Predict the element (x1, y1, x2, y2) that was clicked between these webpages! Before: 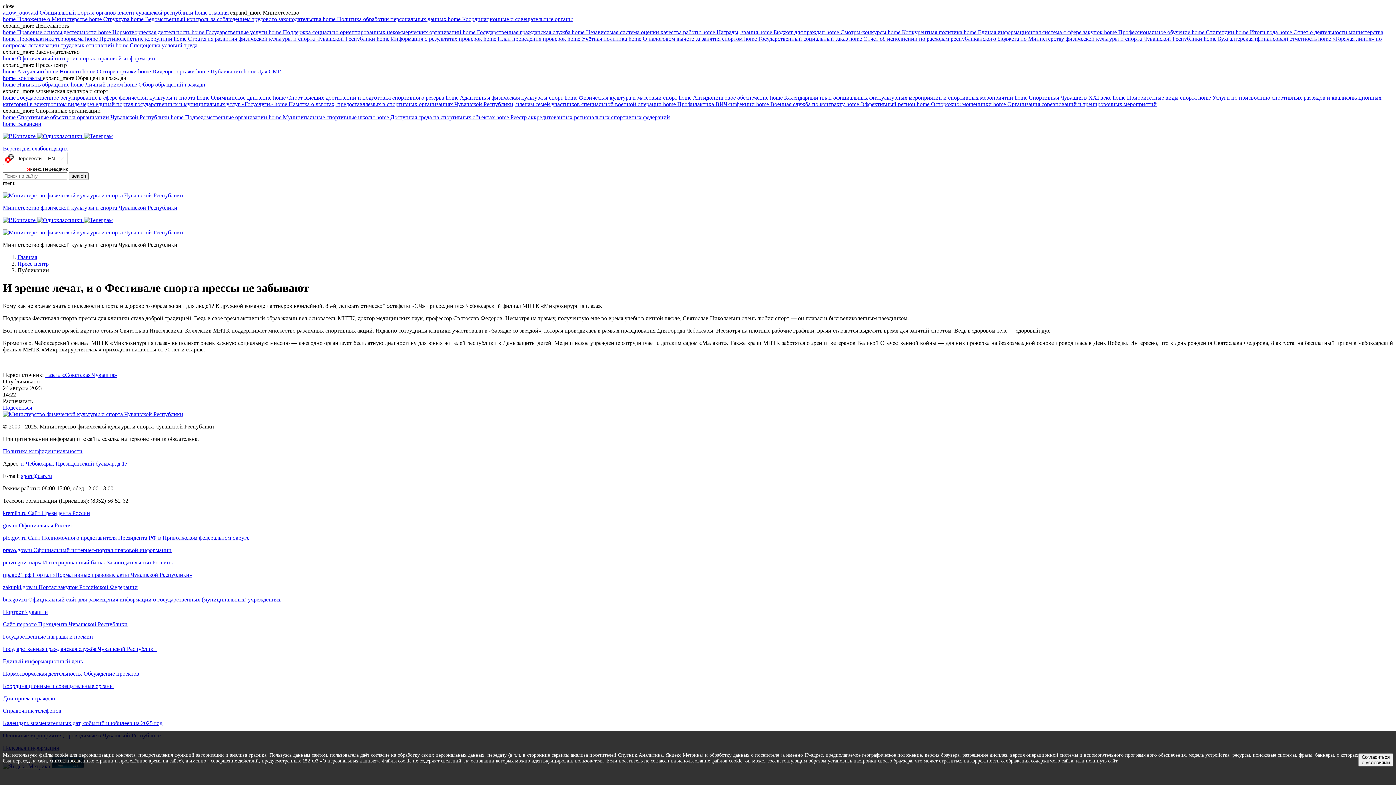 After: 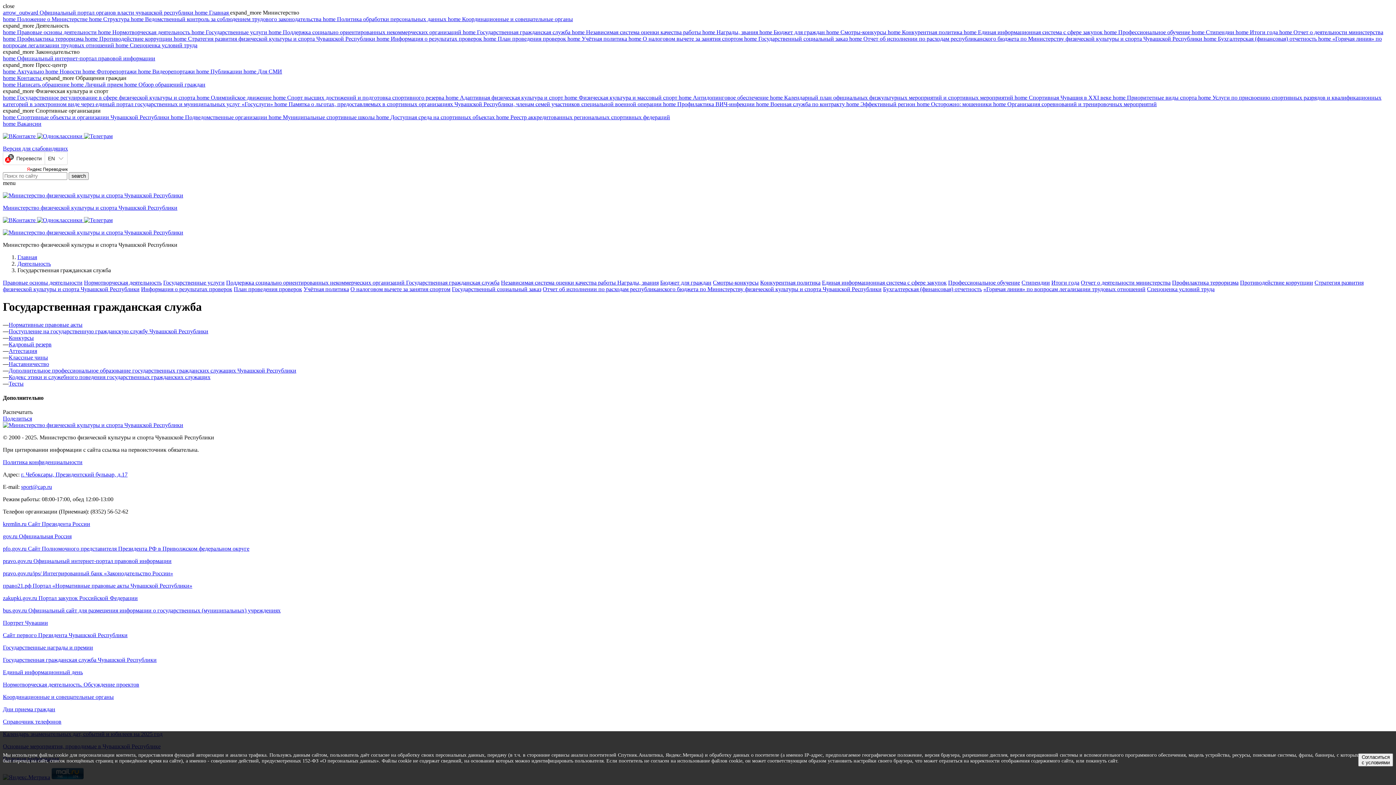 Action: bbox: (462, 29, 572, 35) label: home Государственная гражданская служба 